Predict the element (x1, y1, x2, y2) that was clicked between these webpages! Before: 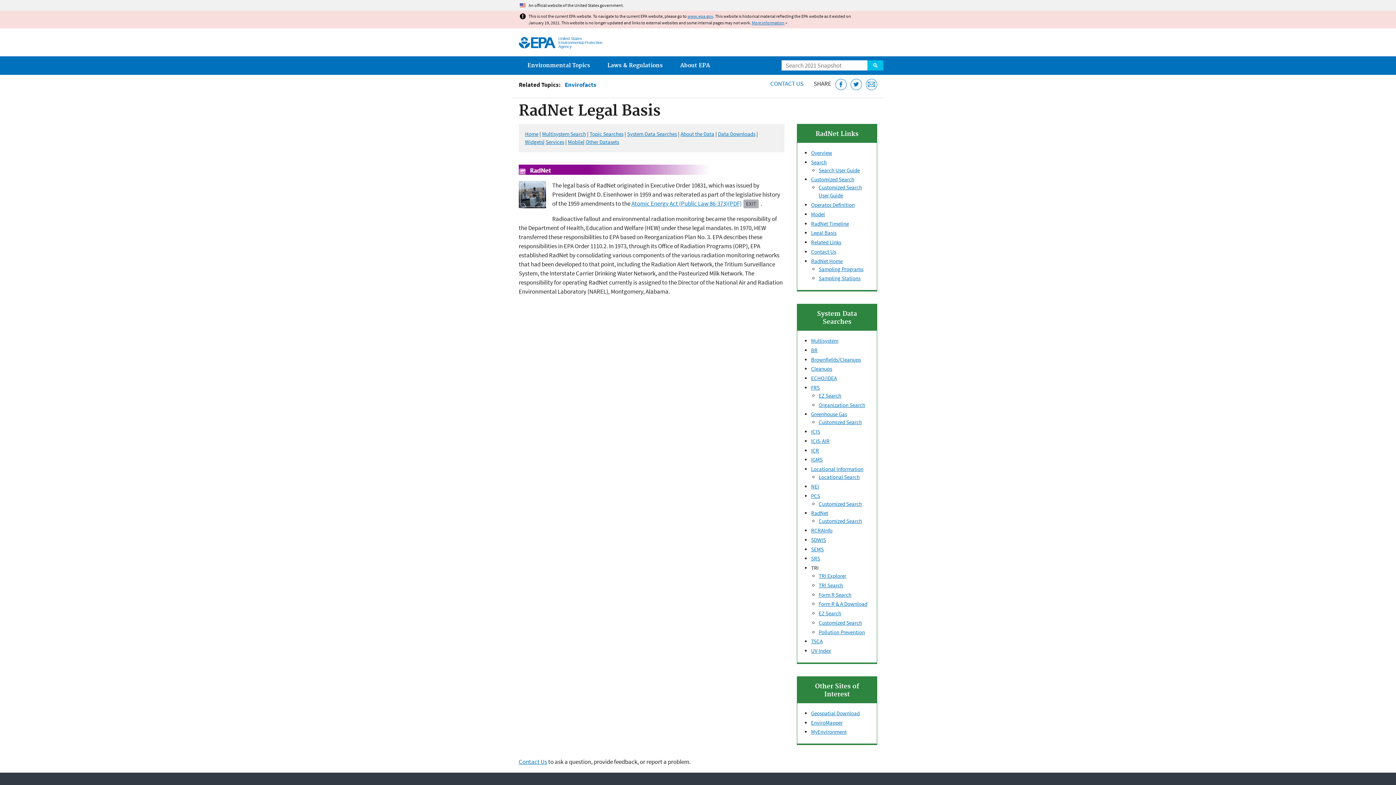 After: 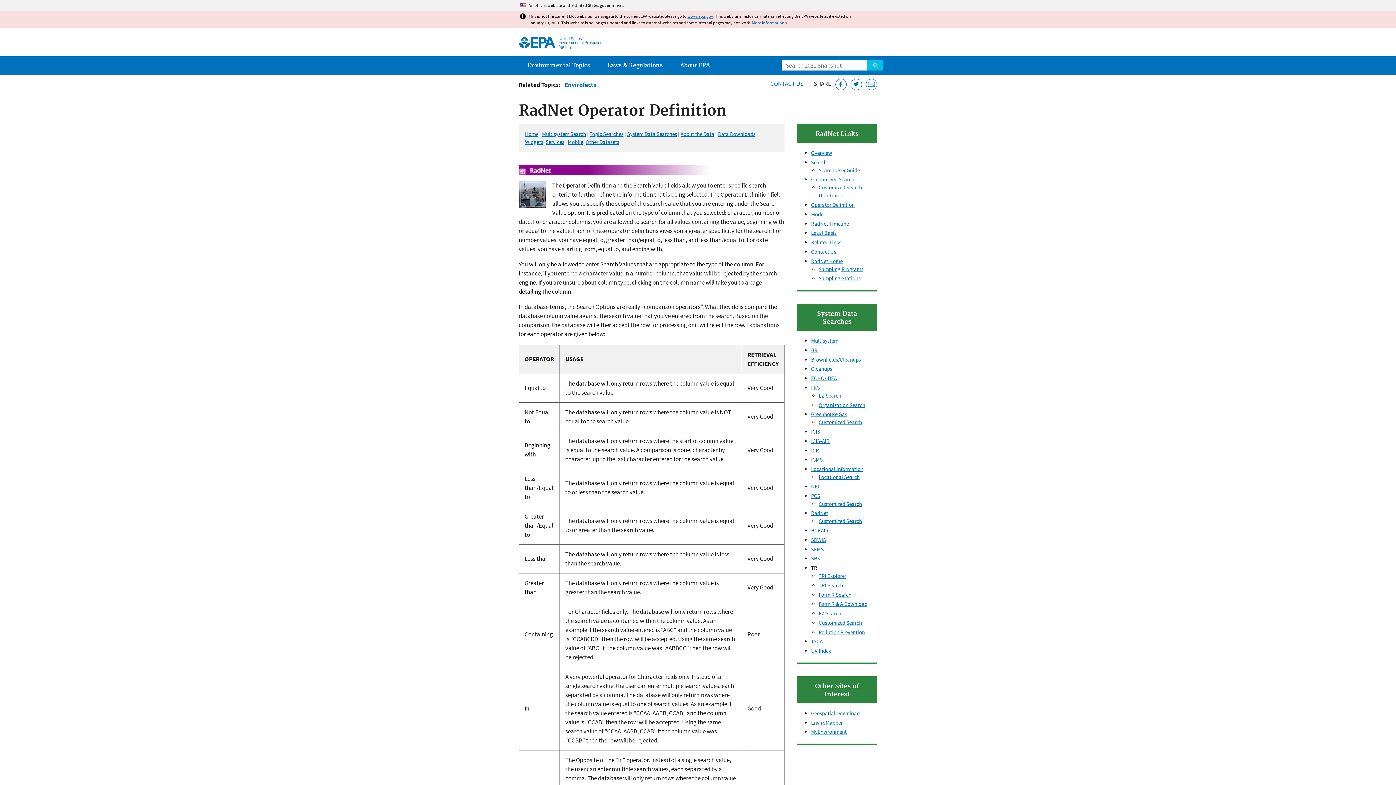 Action: bbox: (811, 201, 854, 208) label: Operator Definition